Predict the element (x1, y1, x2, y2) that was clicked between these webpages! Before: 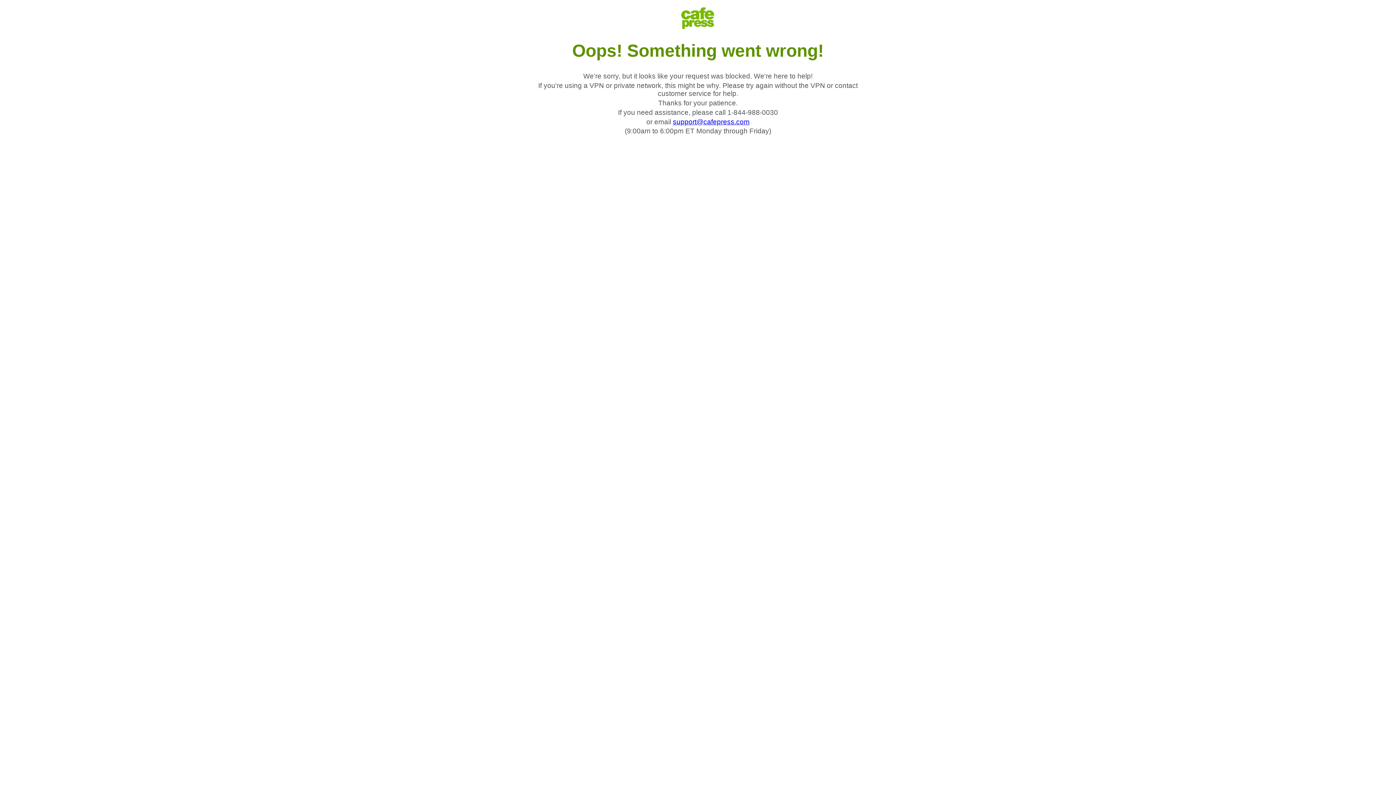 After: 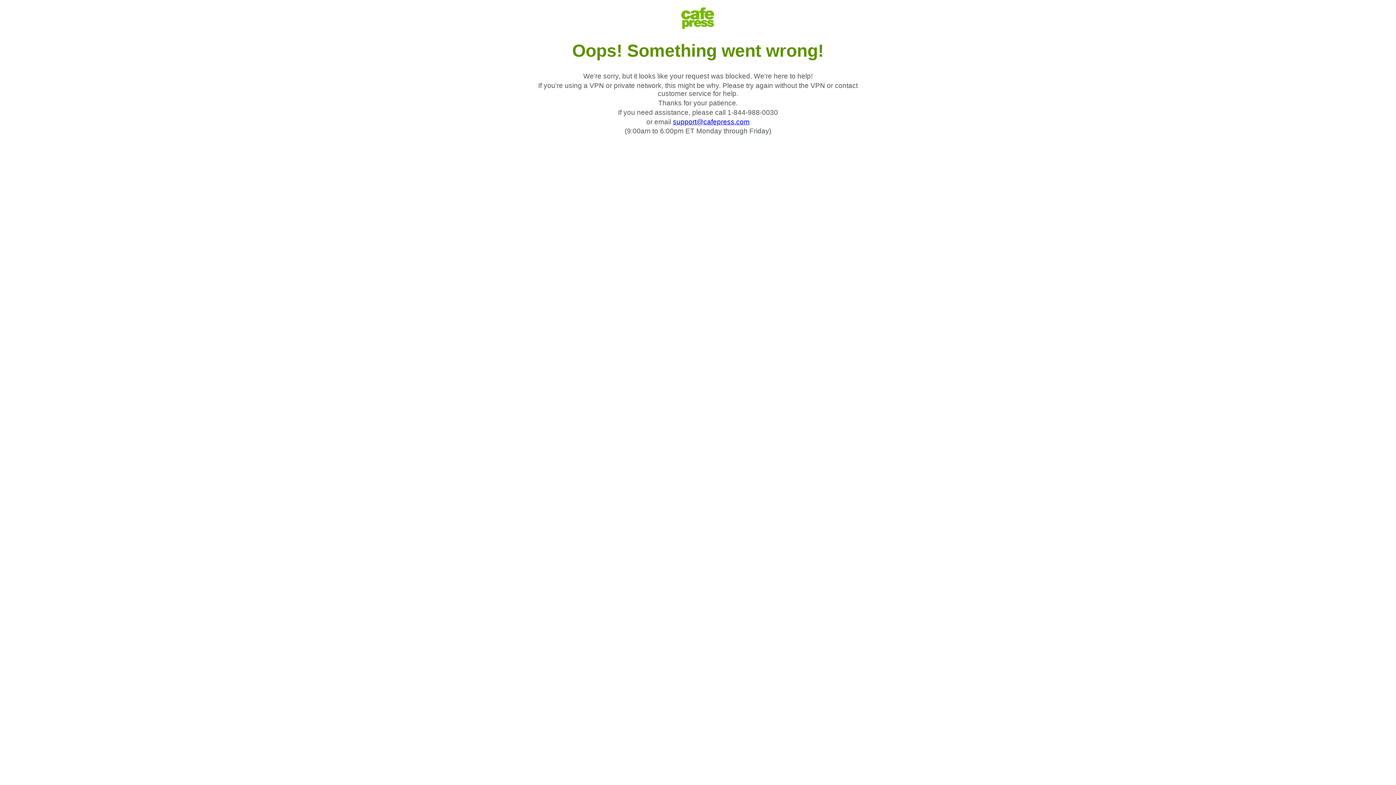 Action: label: support@cafepress.com bbox: (673, 118, 749, 125)